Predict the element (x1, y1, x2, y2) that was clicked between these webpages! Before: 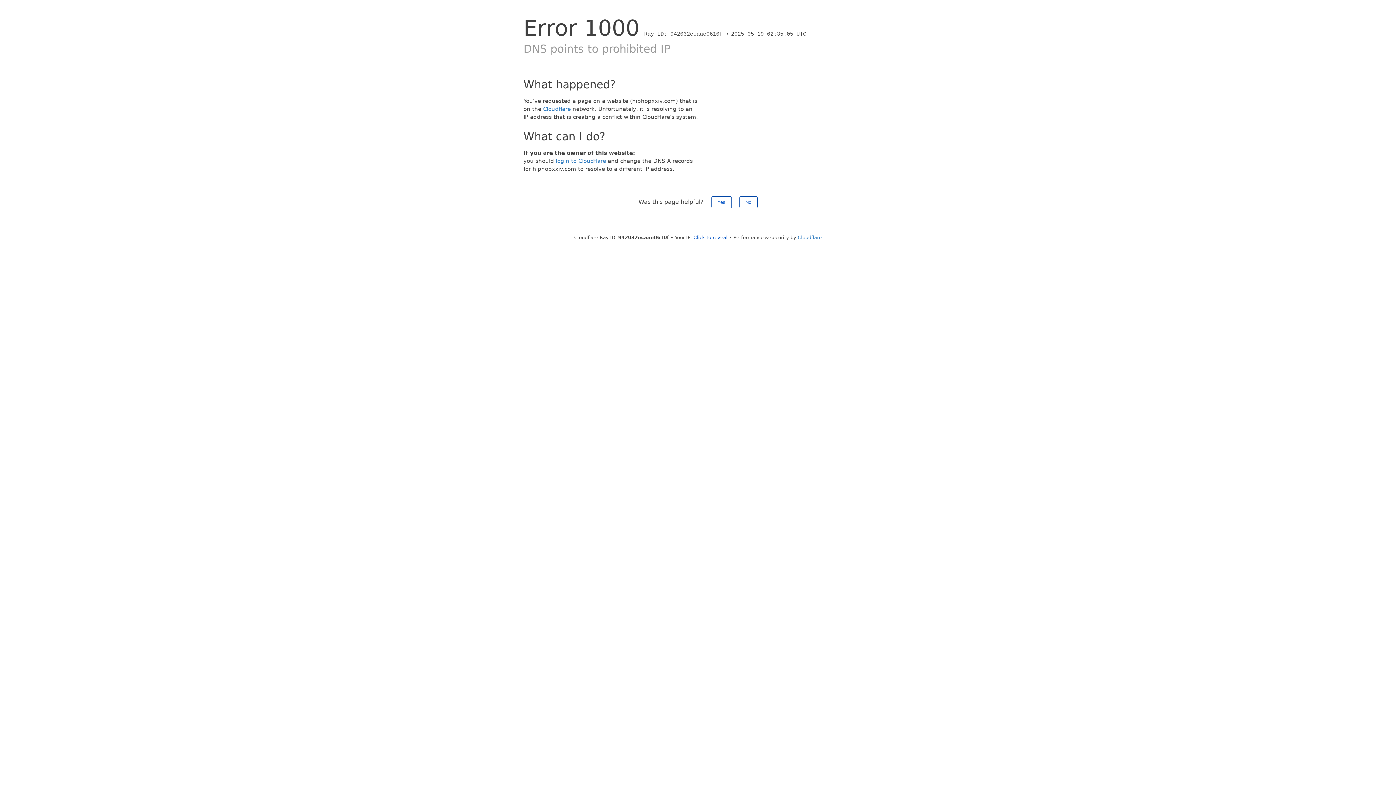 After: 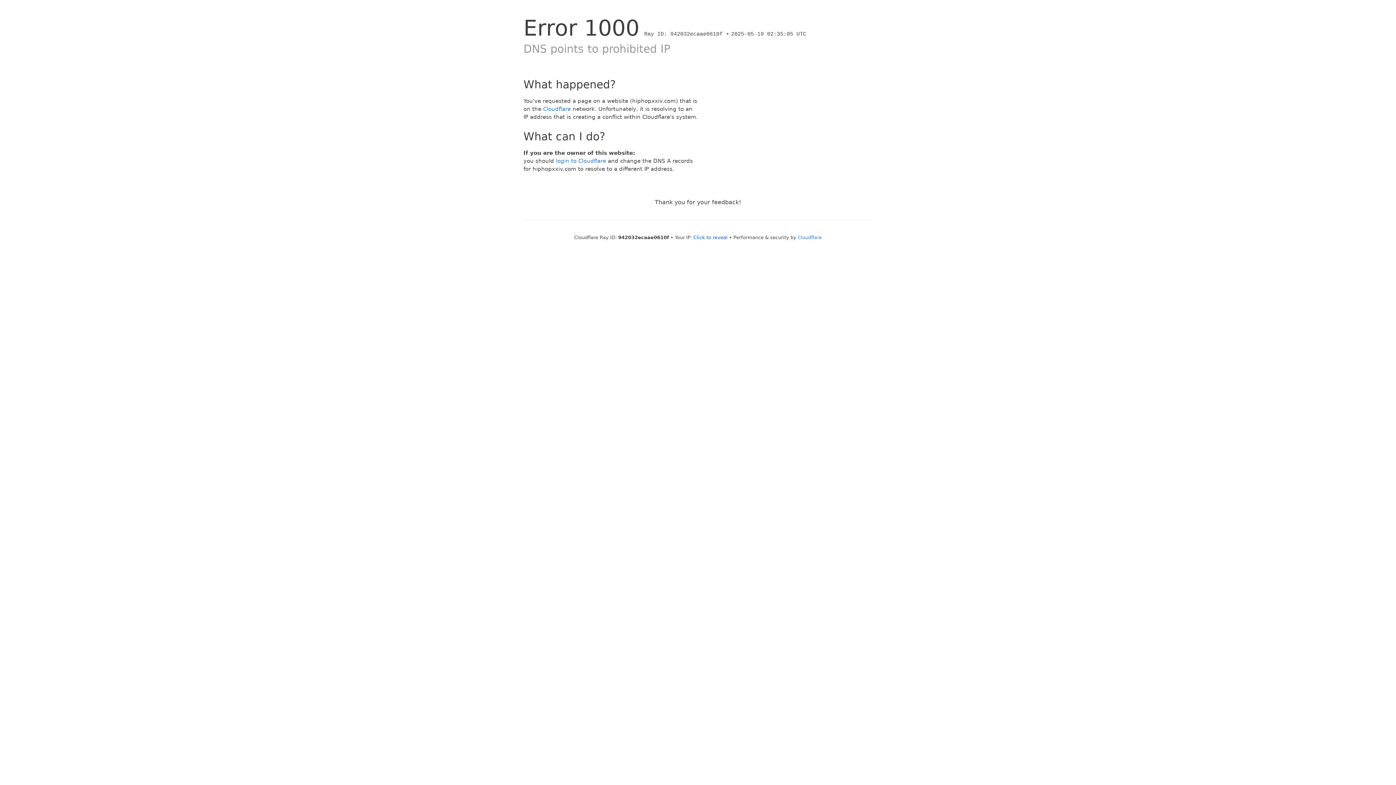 Action: bbox: (739, 196, 757, 208) label: No